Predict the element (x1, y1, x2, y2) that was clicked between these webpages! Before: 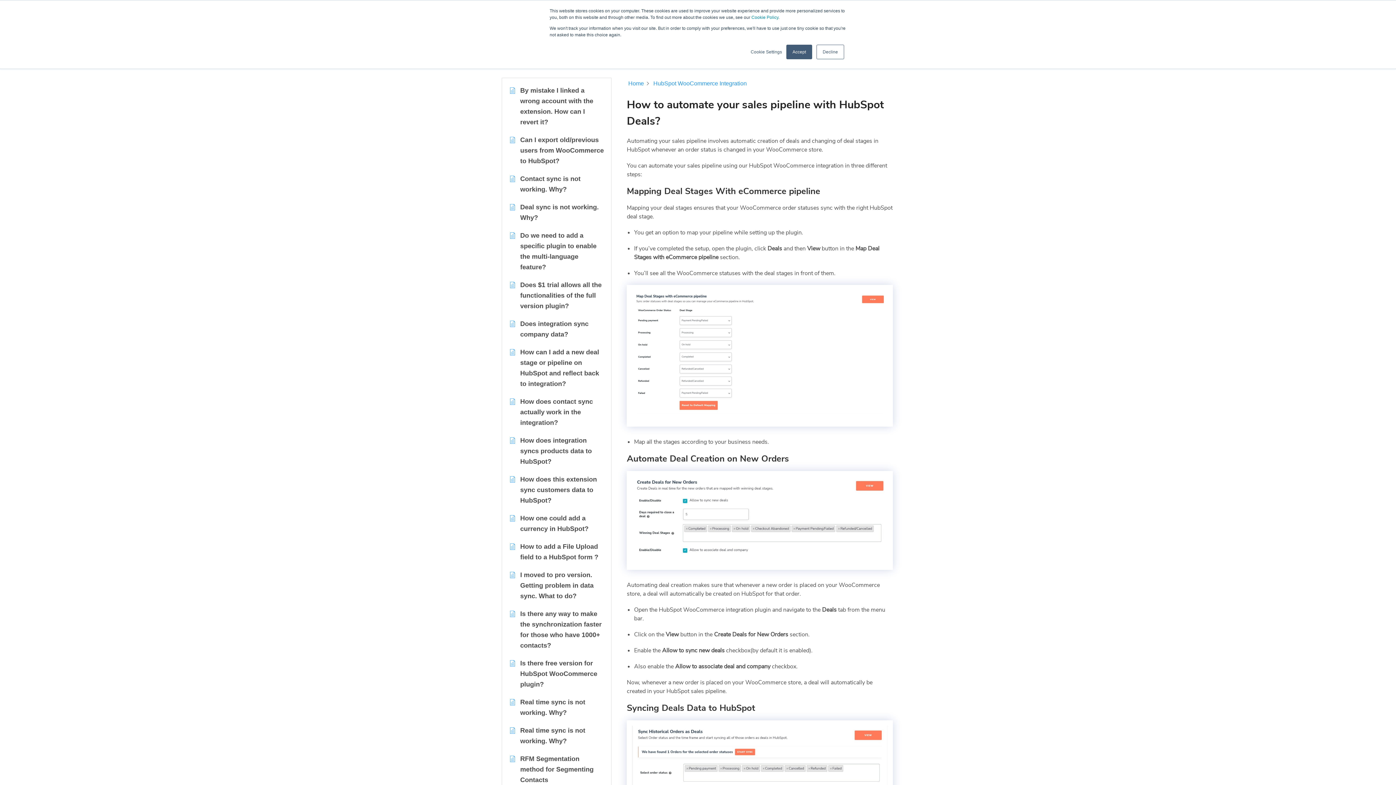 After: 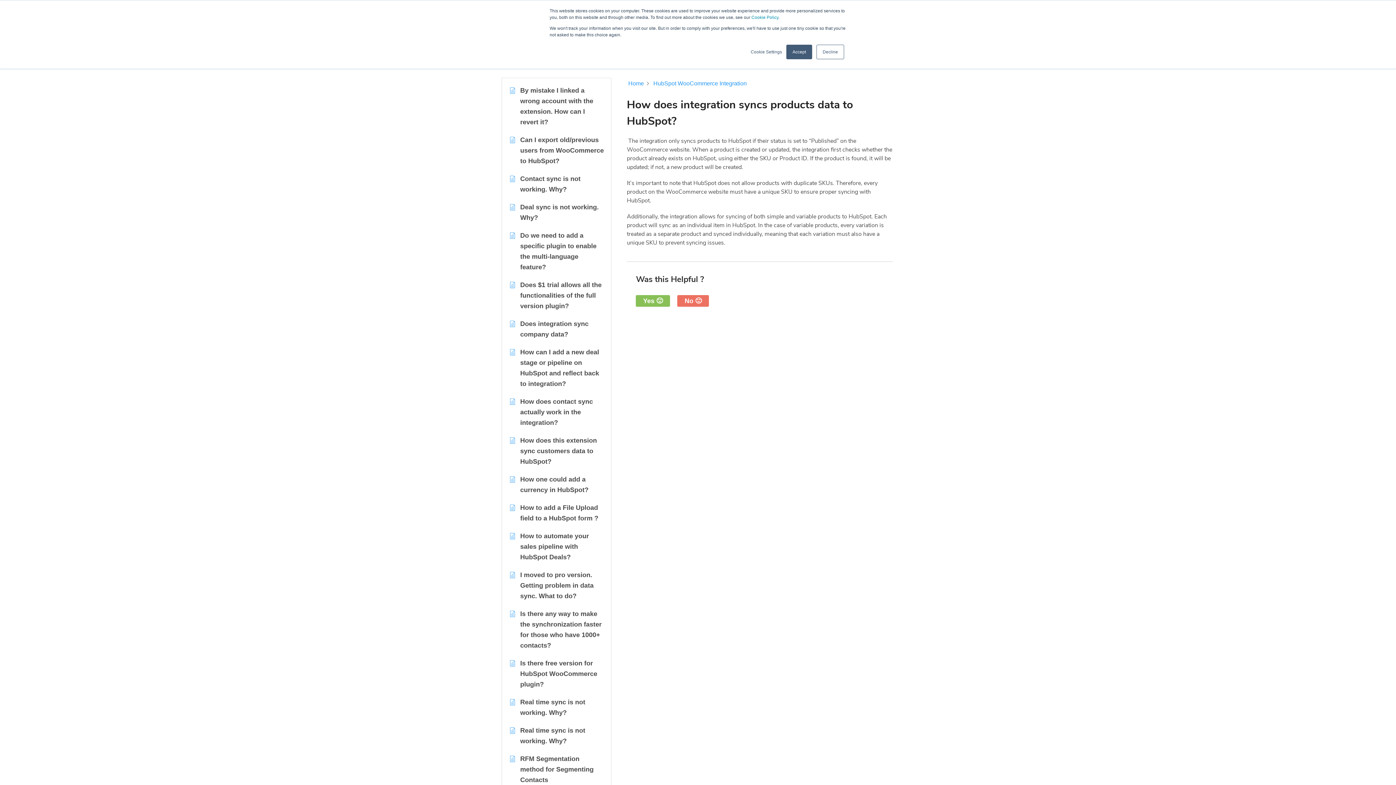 Action: bbox: (520, 437, 592, 465) label: How does integration syncs products data to HubSpot?